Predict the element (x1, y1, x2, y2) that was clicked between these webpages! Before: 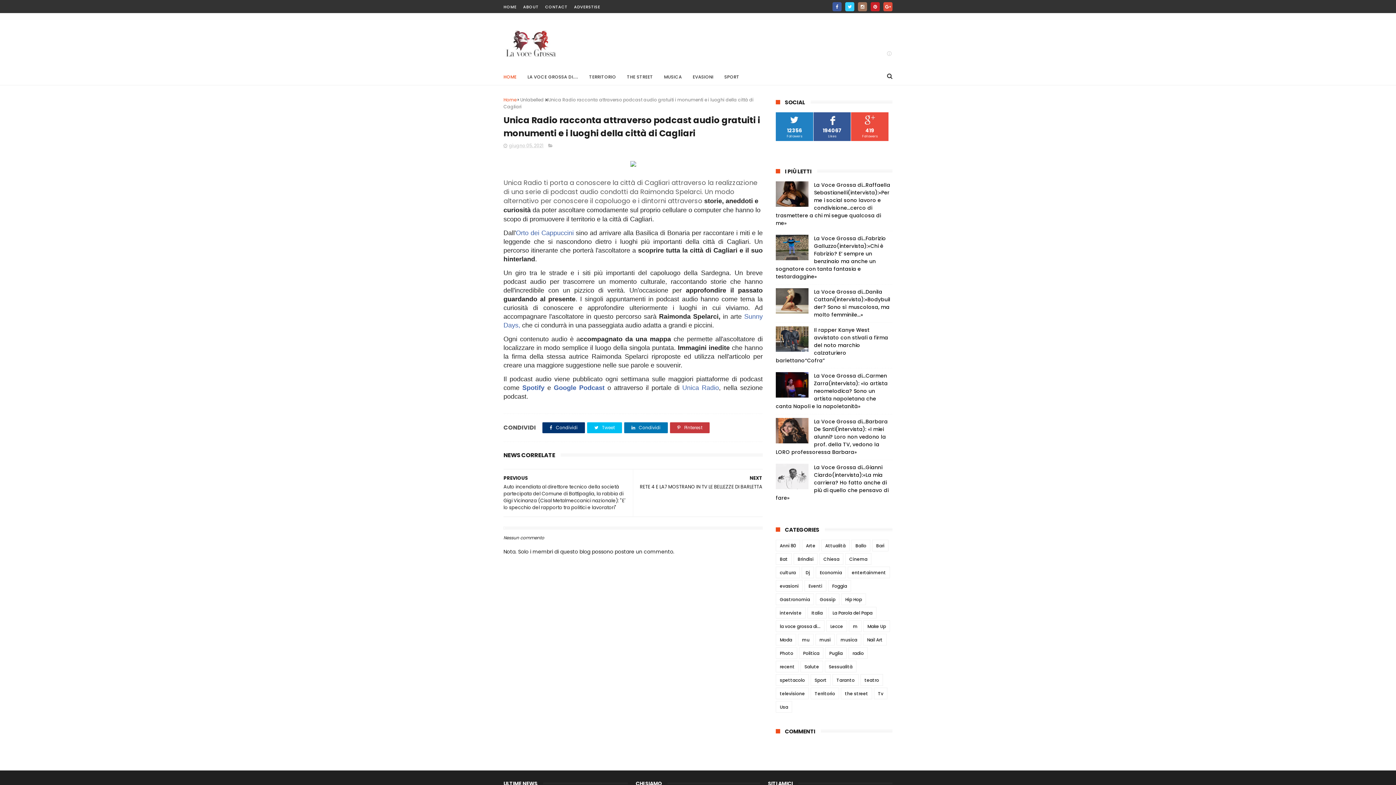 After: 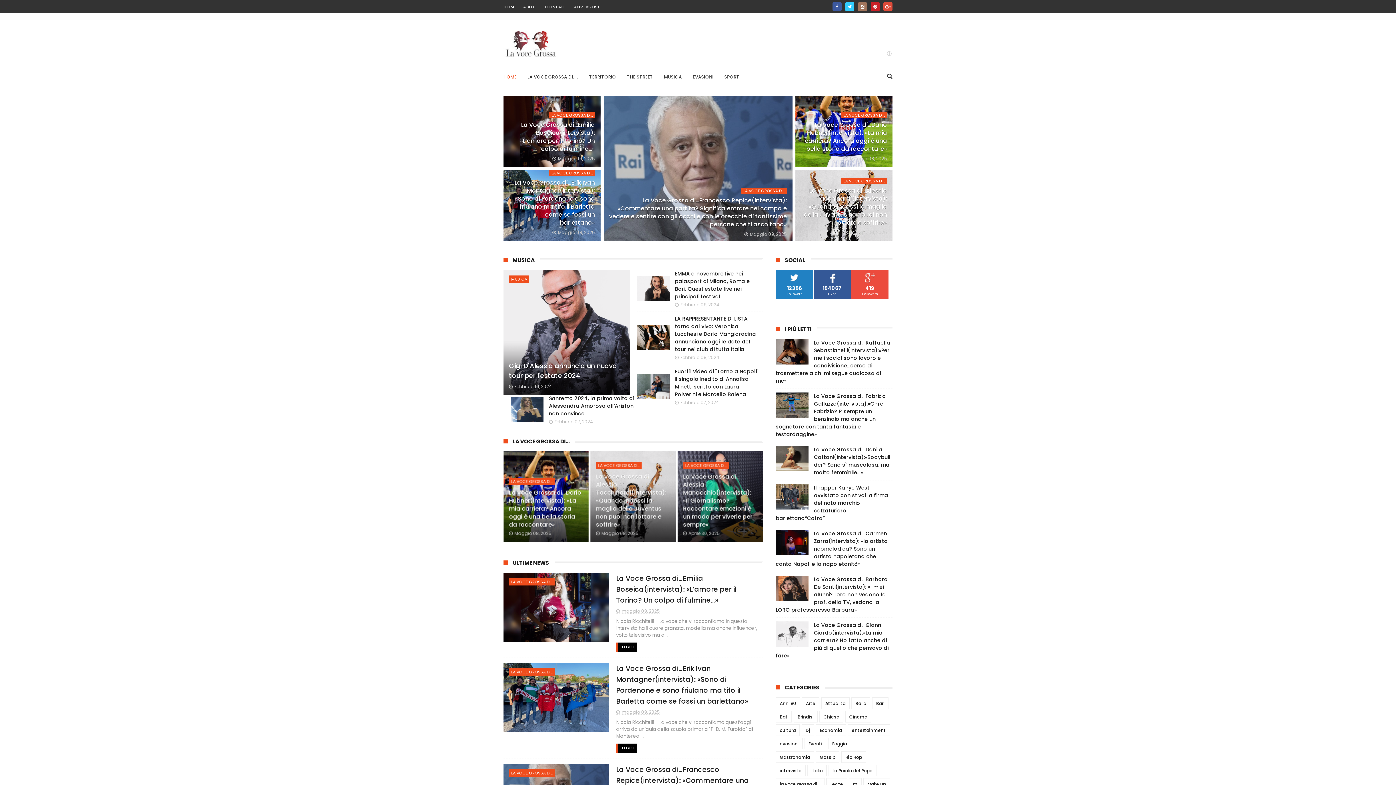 Action: bbox: (503, 67, 516, 86) label: HOME